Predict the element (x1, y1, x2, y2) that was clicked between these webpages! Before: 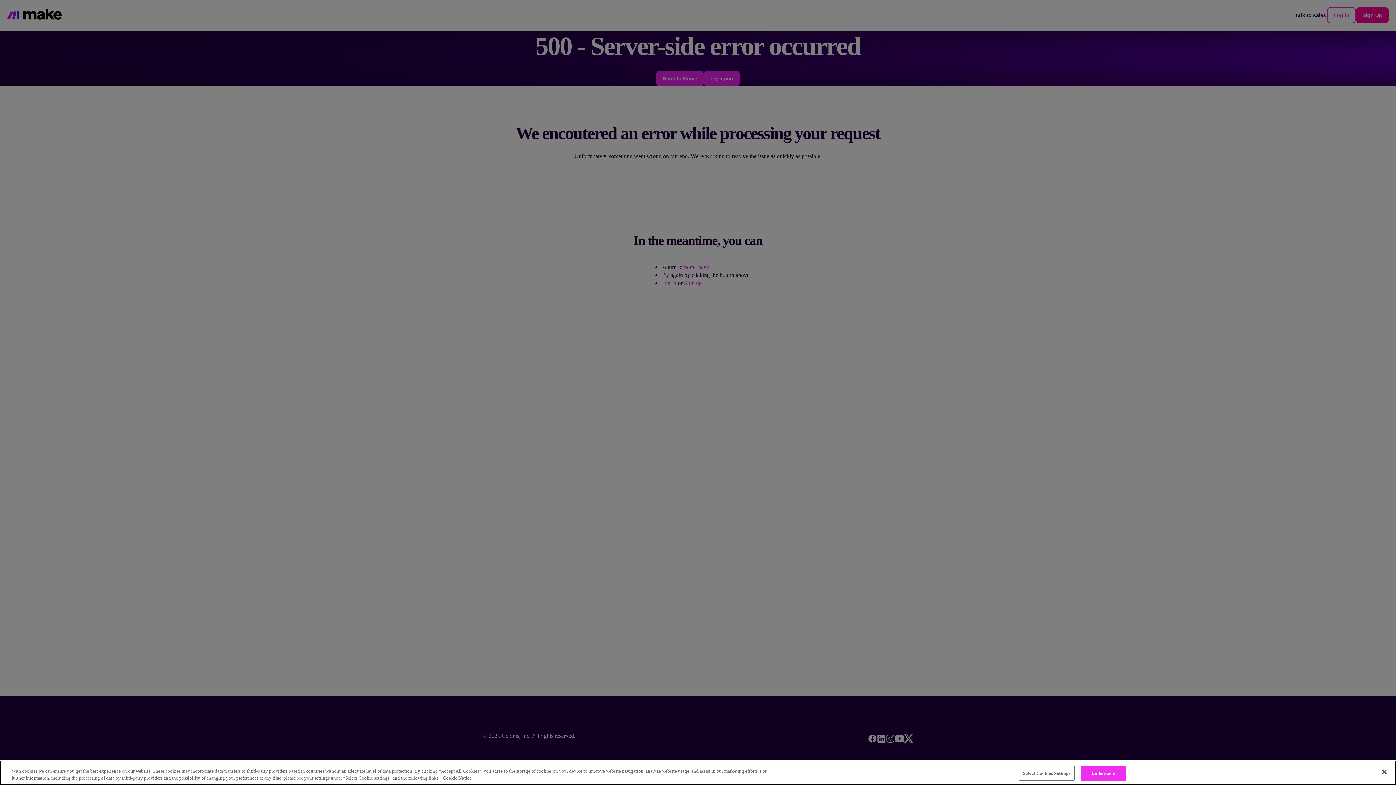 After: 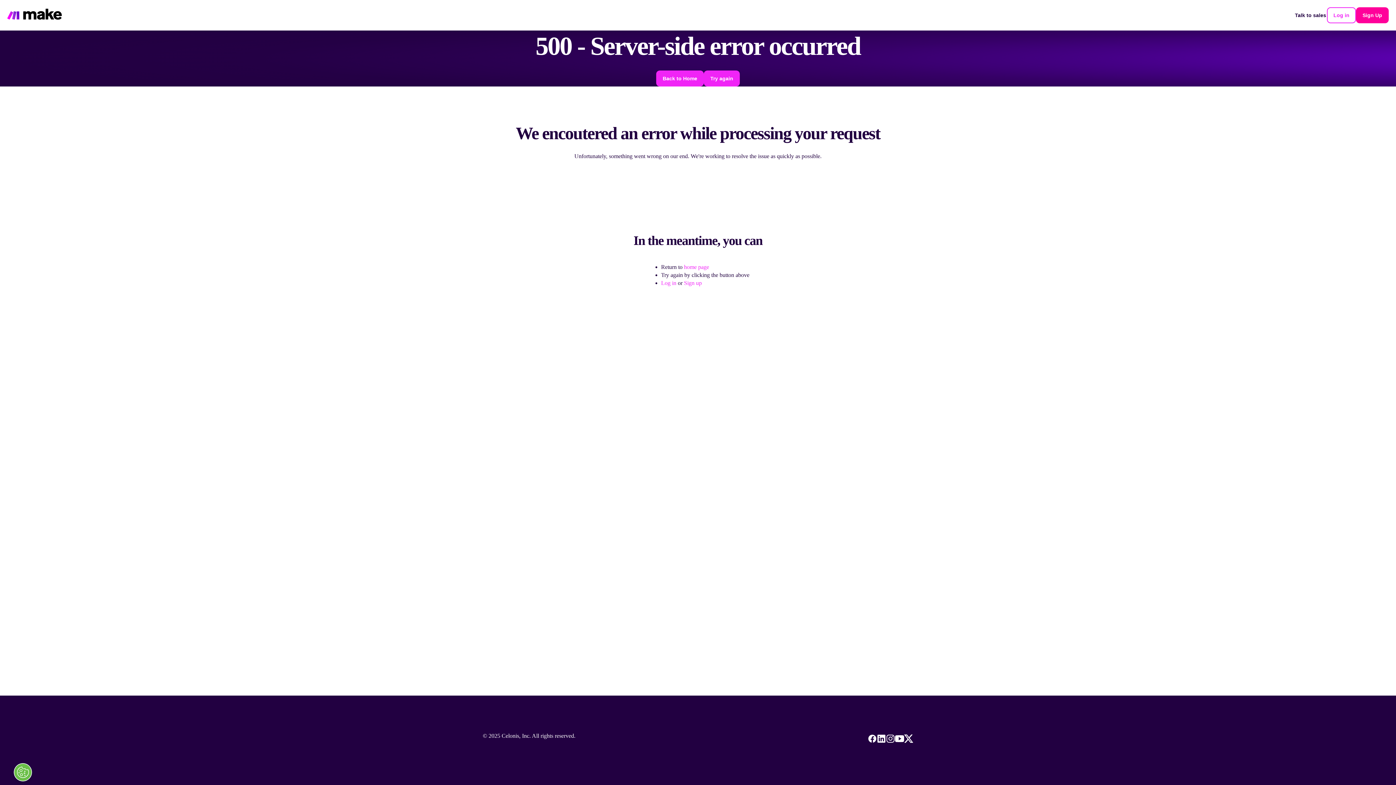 Action: bbox: (1081, 766, 1126, 781) label: Understood